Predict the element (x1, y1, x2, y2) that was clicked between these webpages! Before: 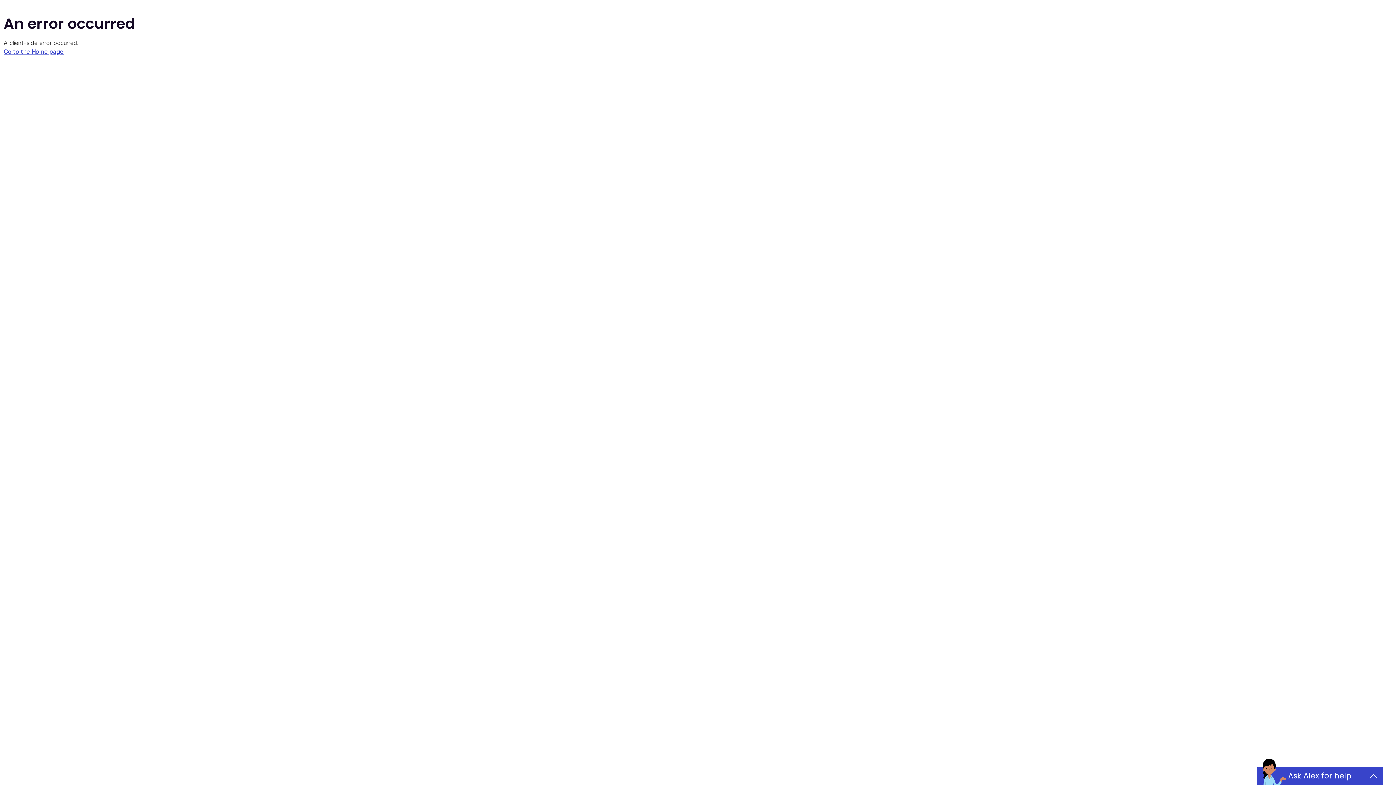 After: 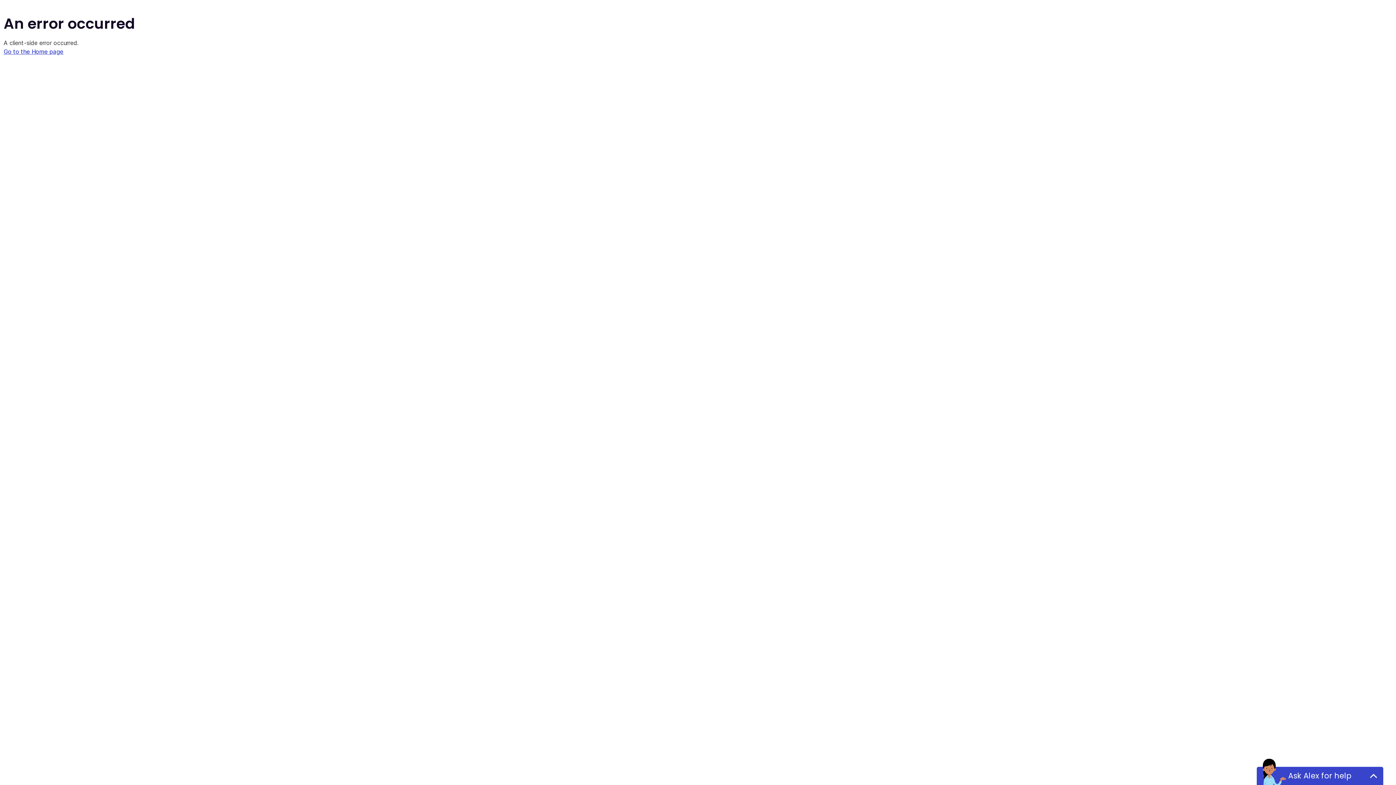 Action: label: Go to the Home page bbox: (3, 48, 63, 55)